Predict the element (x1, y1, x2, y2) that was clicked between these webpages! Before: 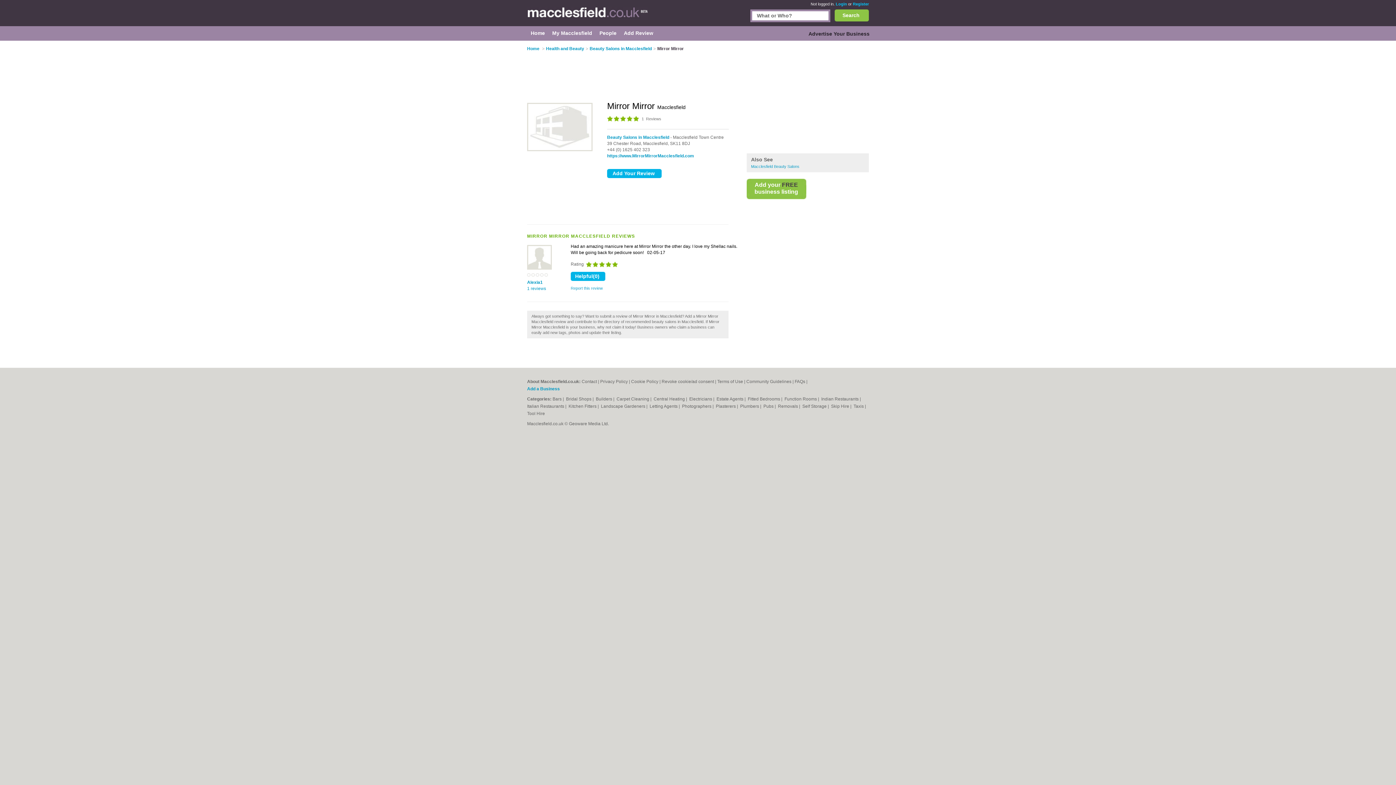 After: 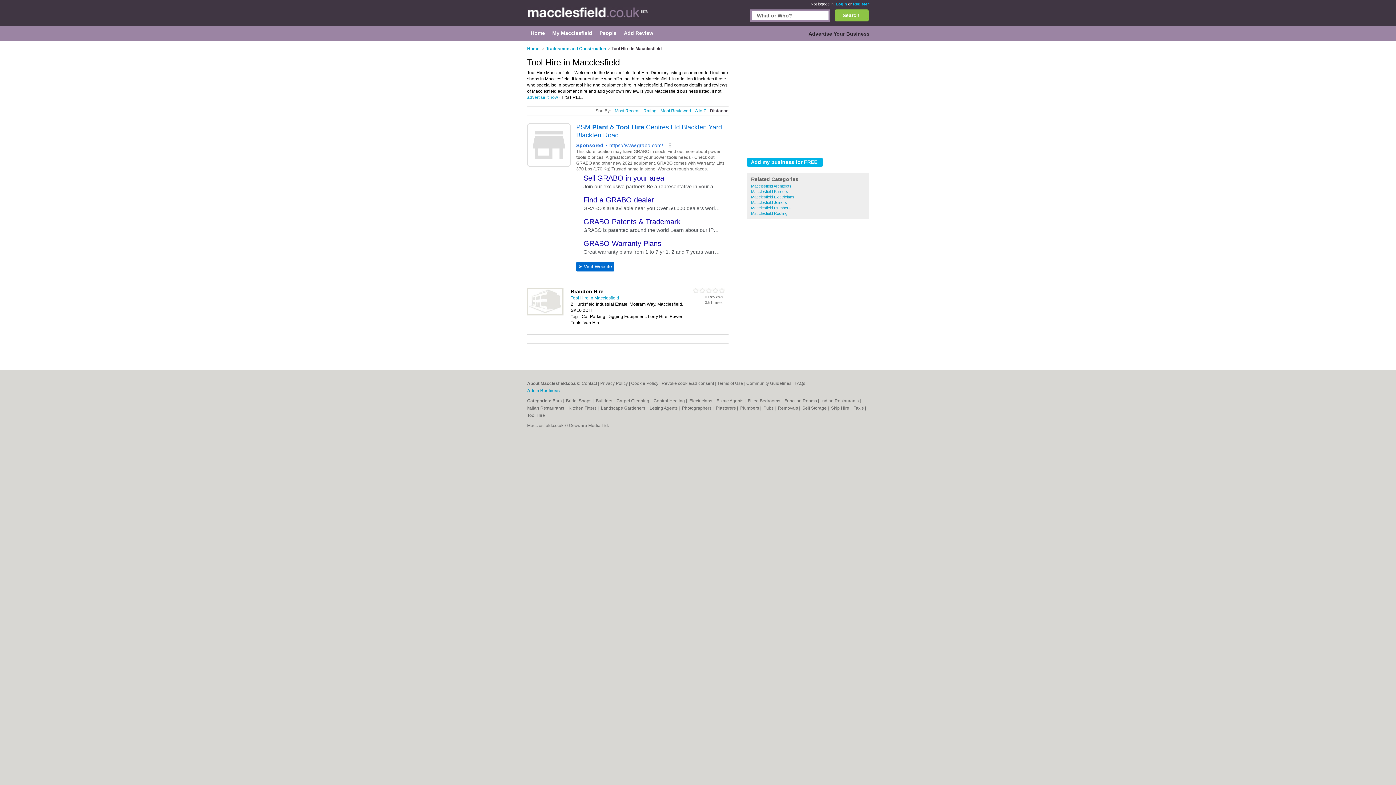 Action: bbox: (527, 411, 545, 416) label: Tool Hire